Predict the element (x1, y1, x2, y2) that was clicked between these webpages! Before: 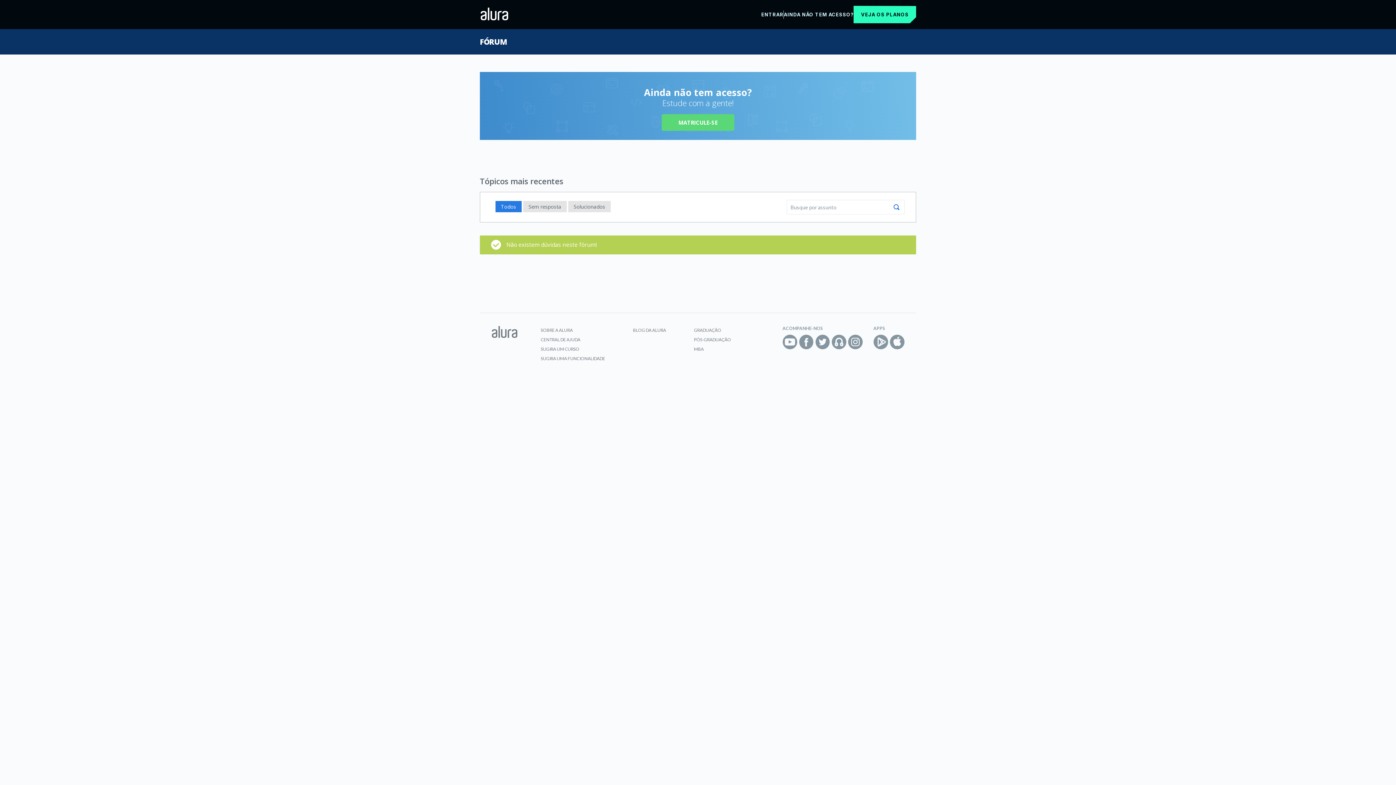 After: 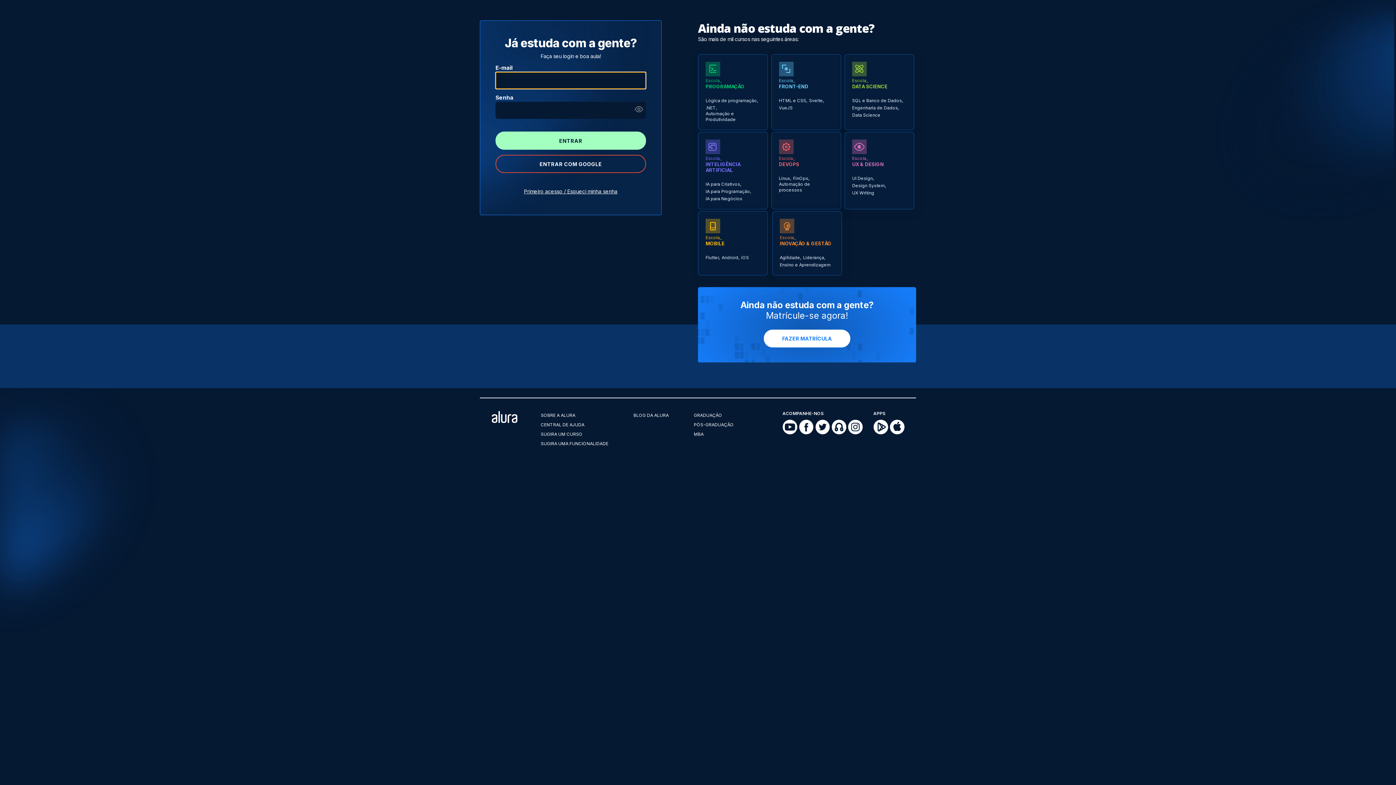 Action: bbox: (761, 11, 783, 17) label: ENTRAR